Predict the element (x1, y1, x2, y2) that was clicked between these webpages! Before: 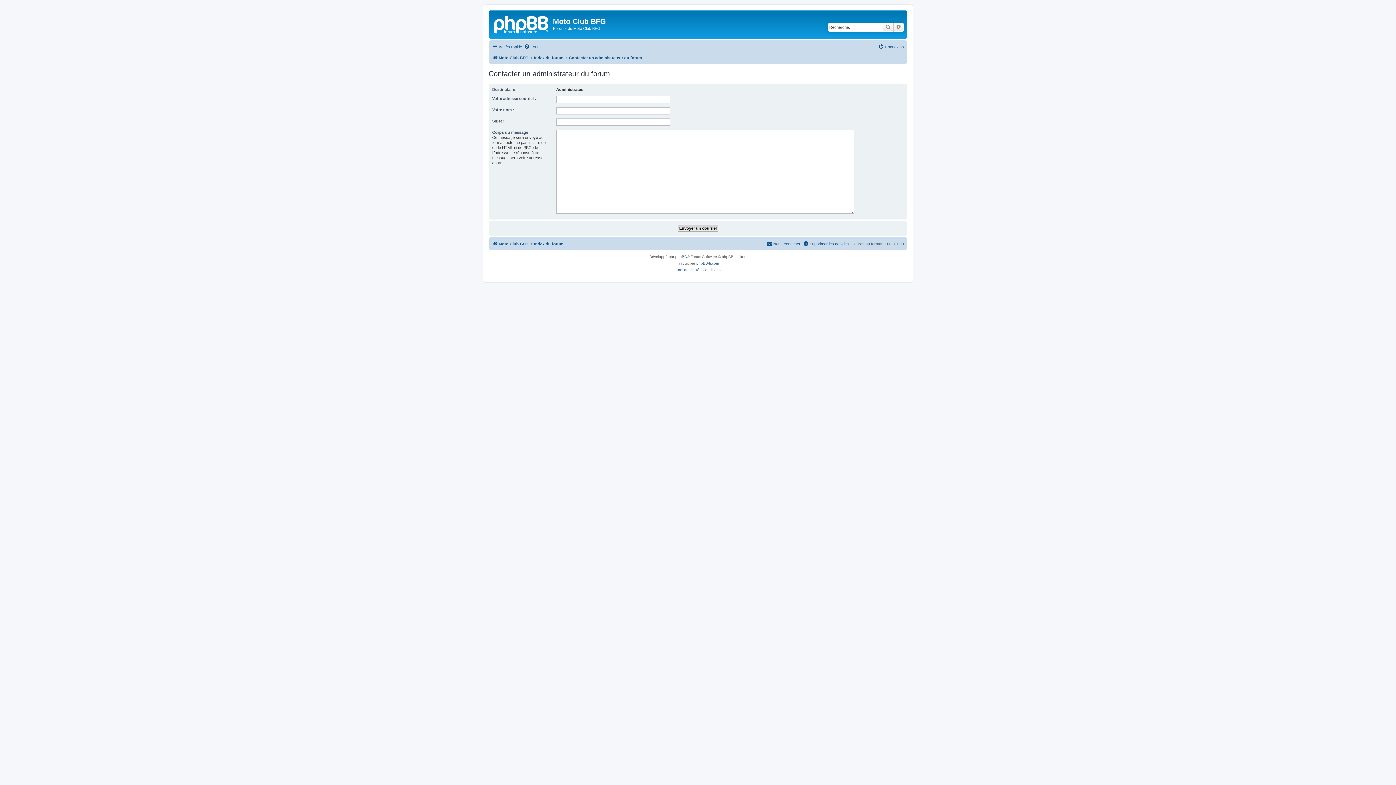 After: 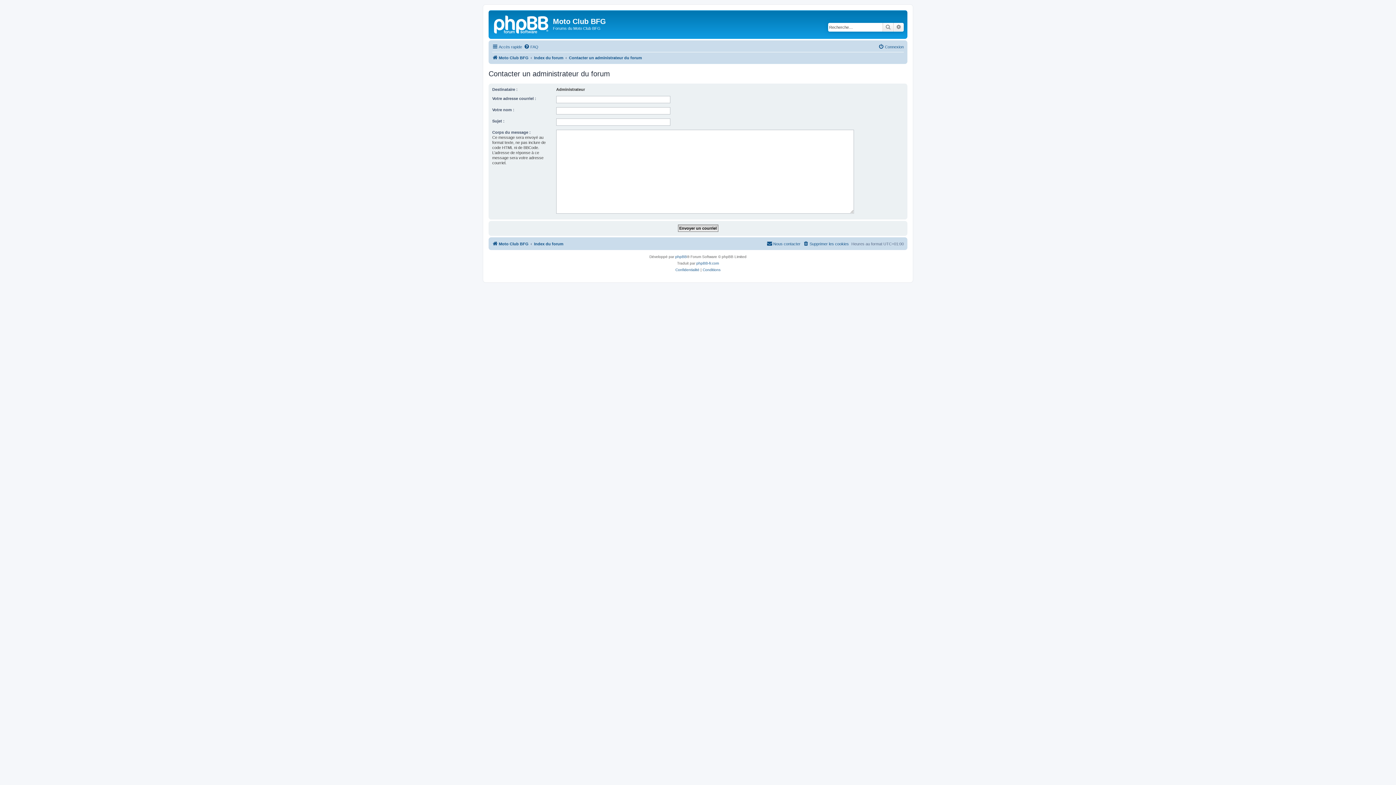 Action: label: Nous contacter bbox: (766, 239, 800, 248)